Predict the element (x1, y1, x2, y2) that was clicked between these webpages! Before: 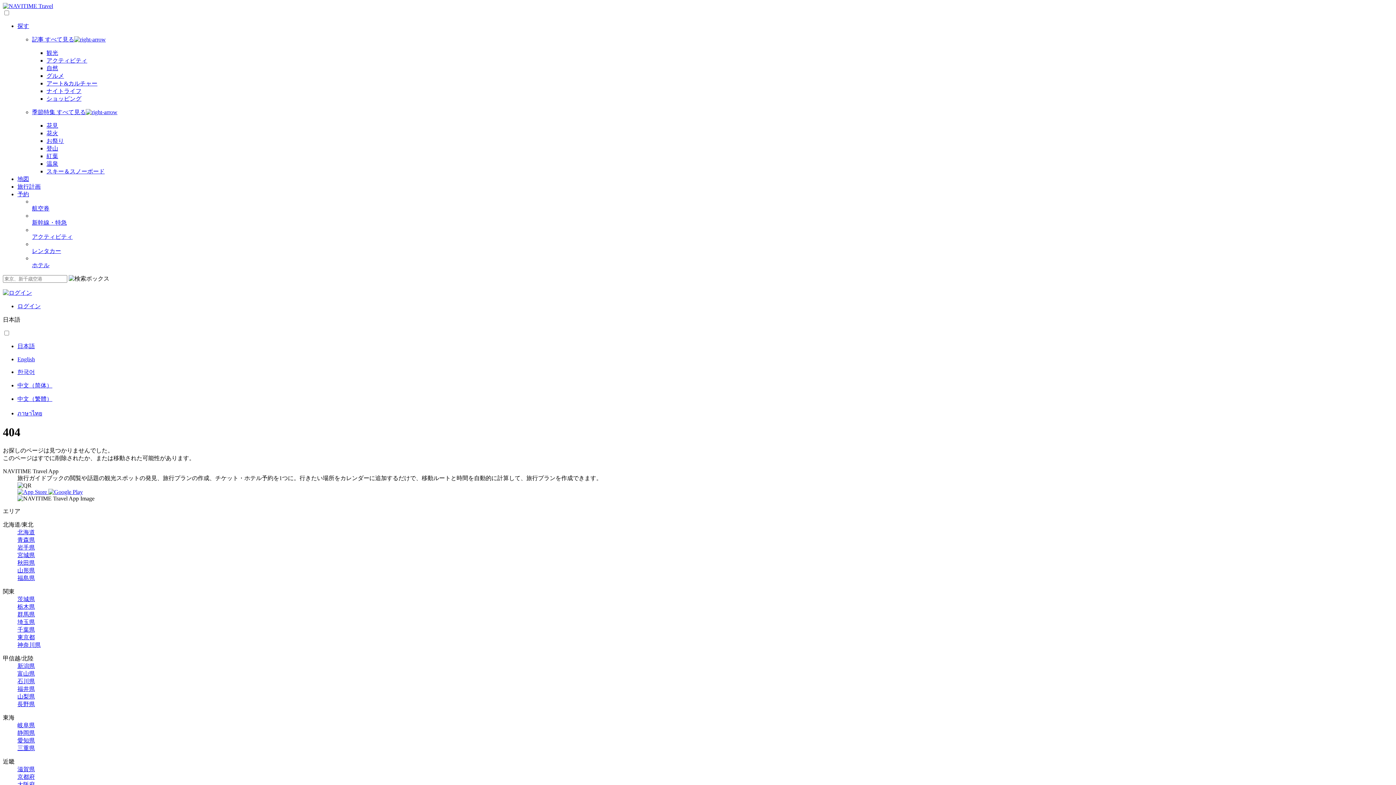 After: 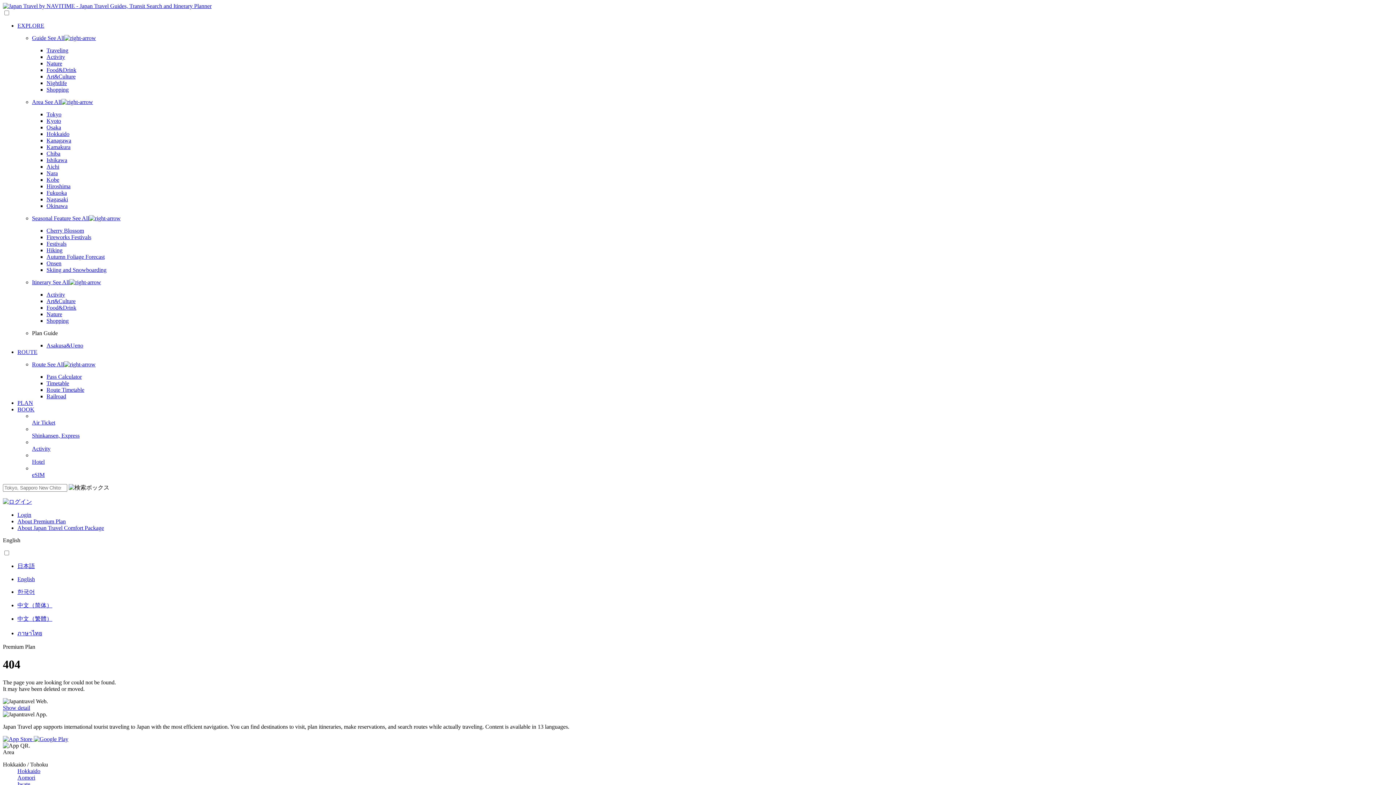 Action: label: English bbox: (17, 356, 1393, 362)